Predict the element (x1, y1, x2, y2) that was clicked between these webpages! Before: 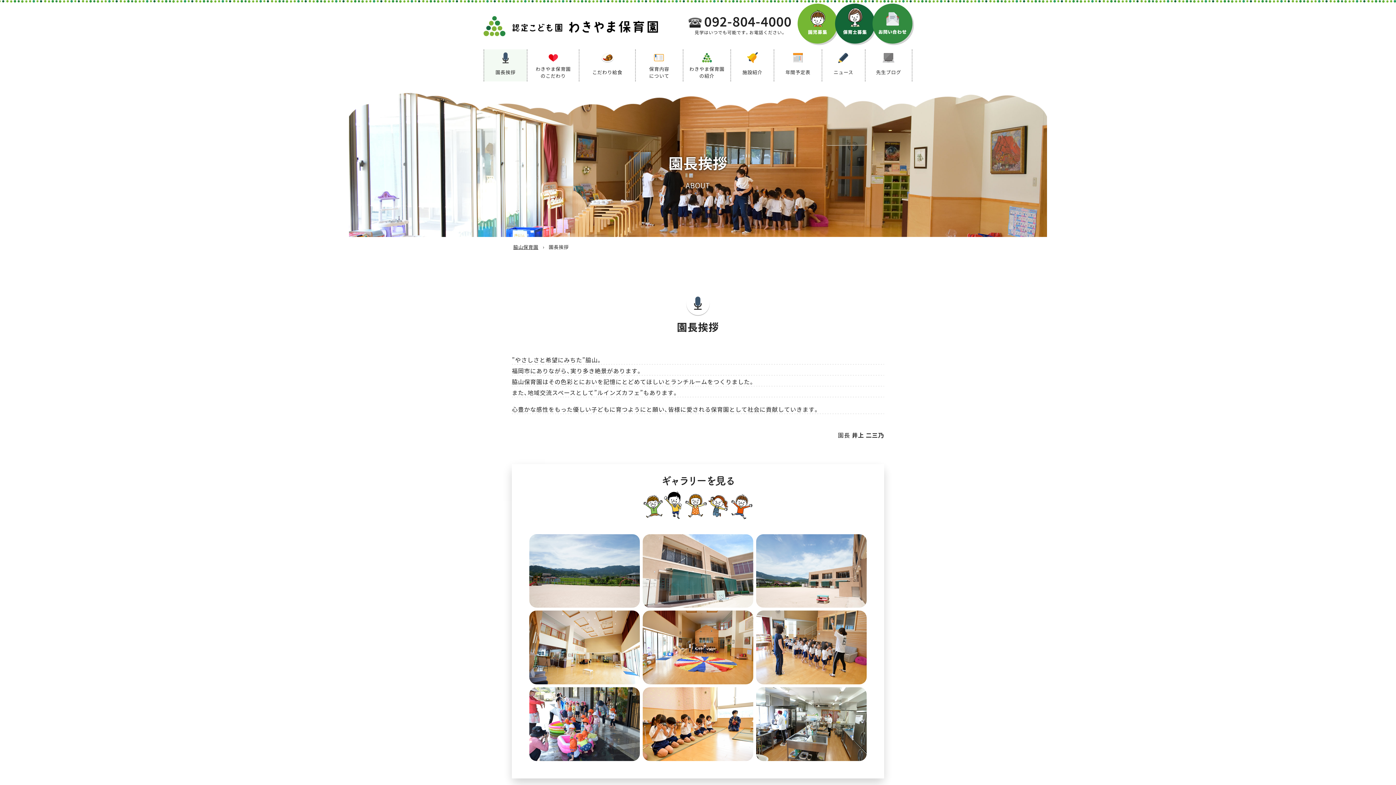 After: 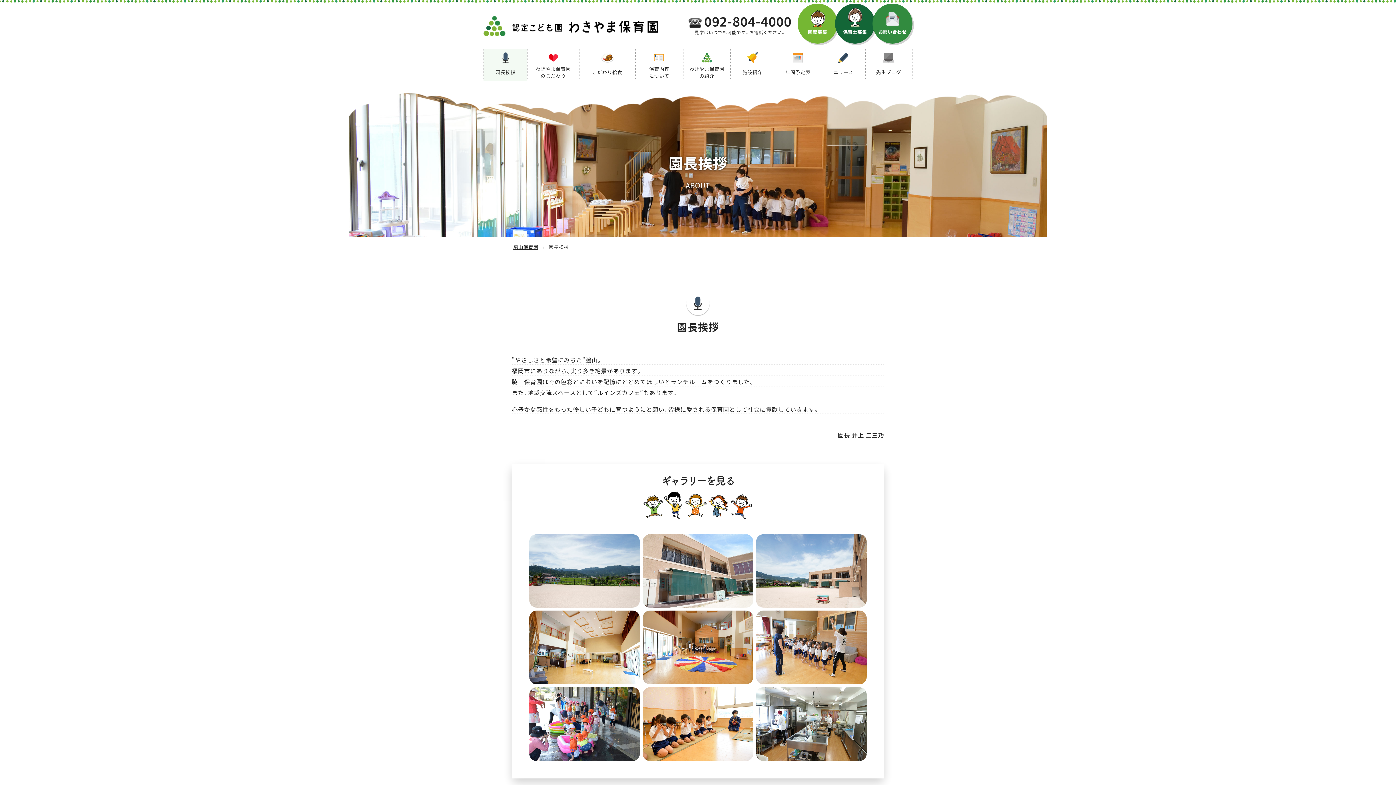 Action: bbox: (483, 49, 527, 81) label: 園長挨拶